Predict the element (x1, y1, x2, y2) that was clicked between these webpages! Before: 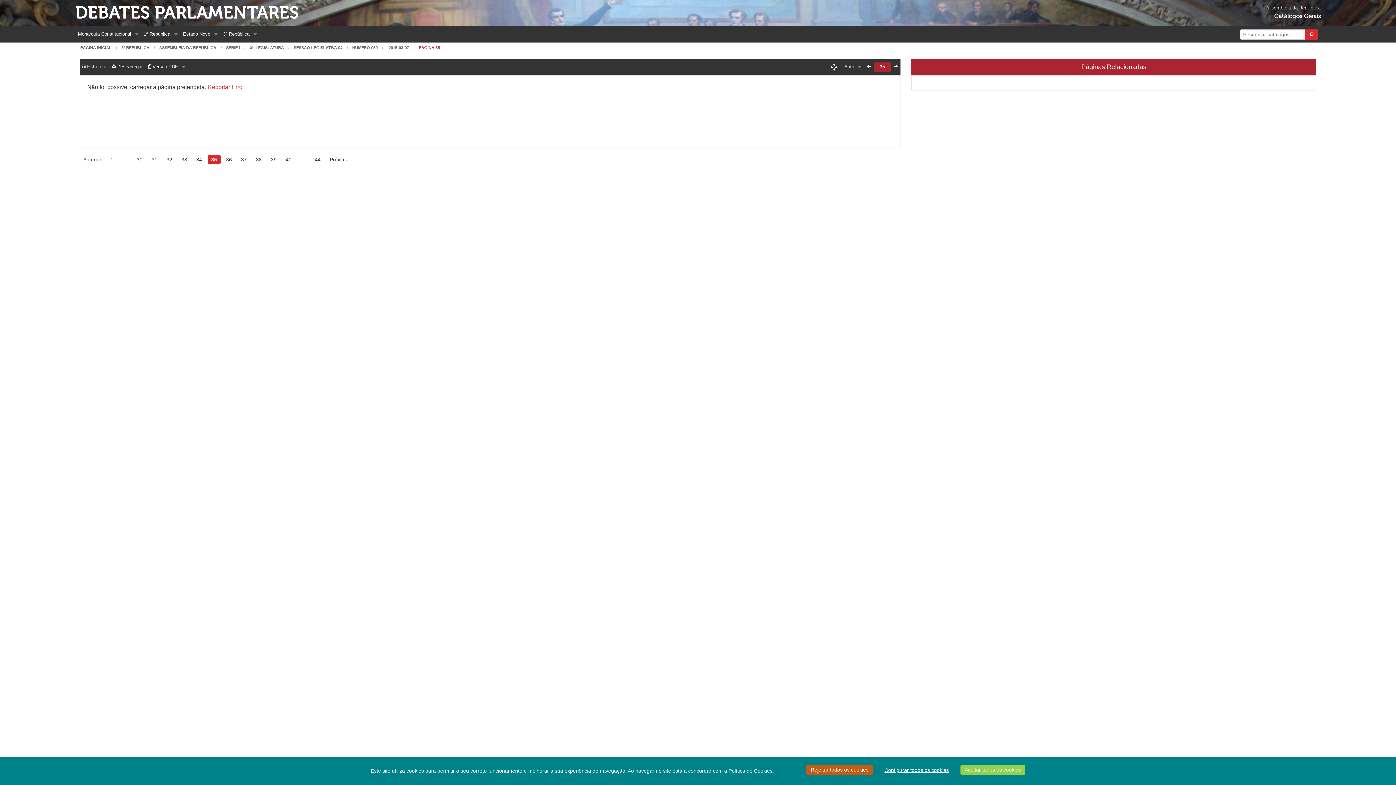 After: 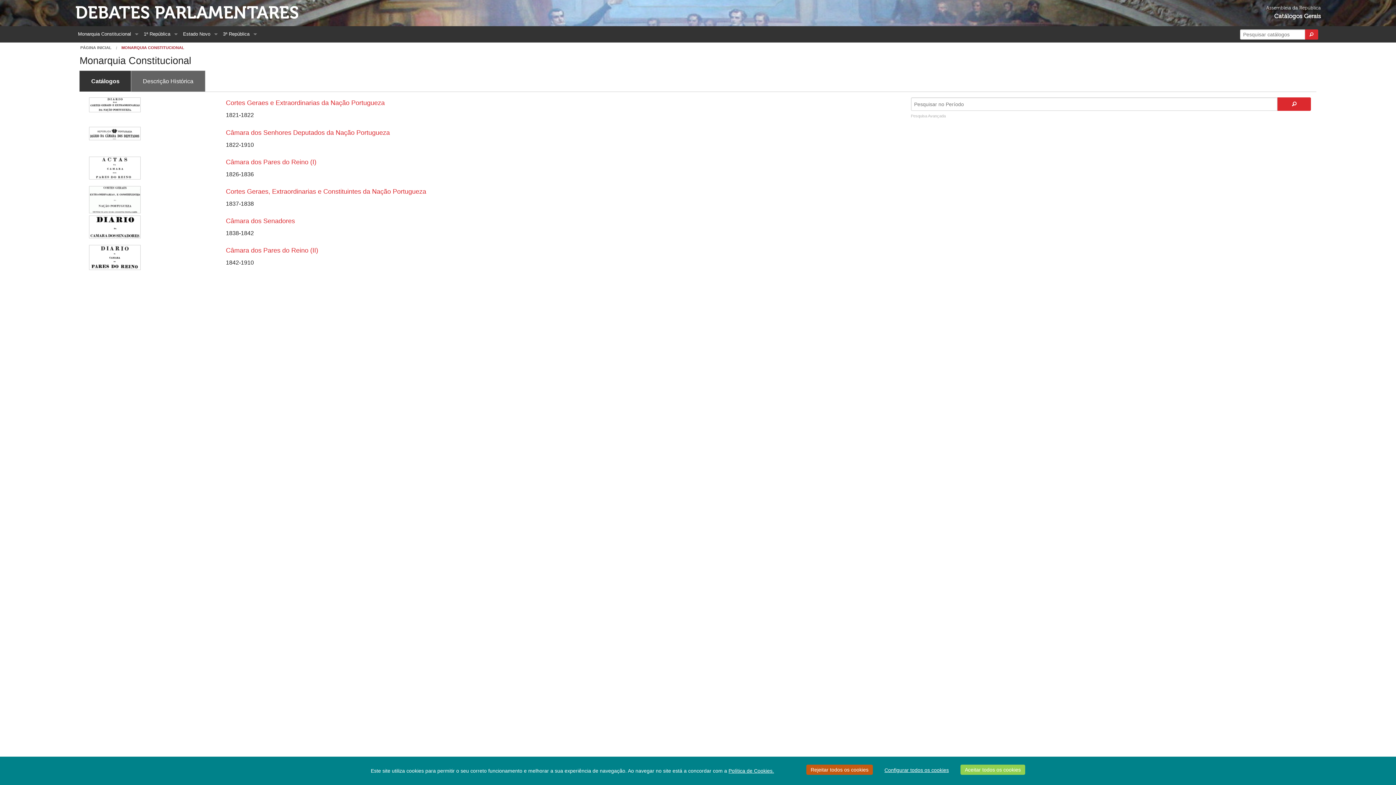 Action: label: Monarquia Constitucional bbox: (75, 26, 141, 41)